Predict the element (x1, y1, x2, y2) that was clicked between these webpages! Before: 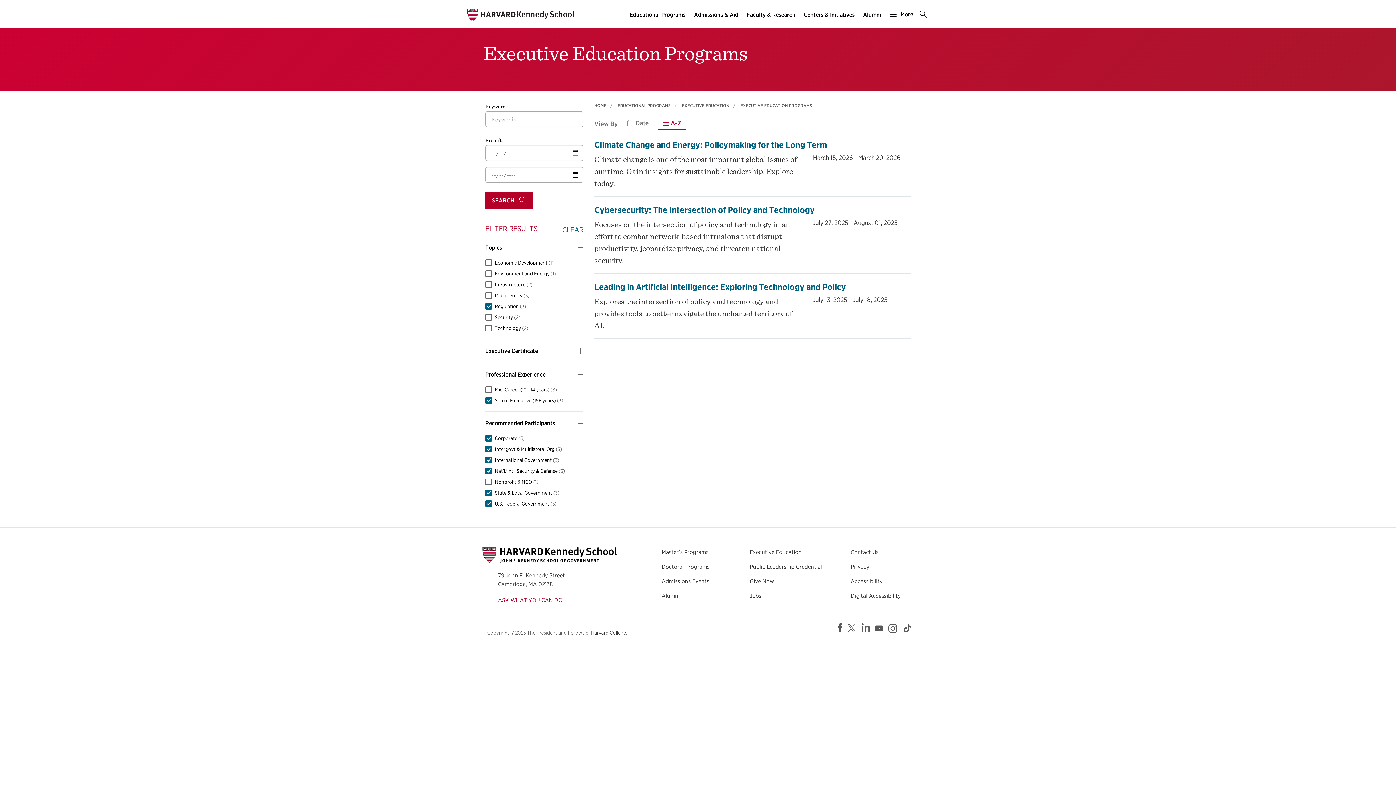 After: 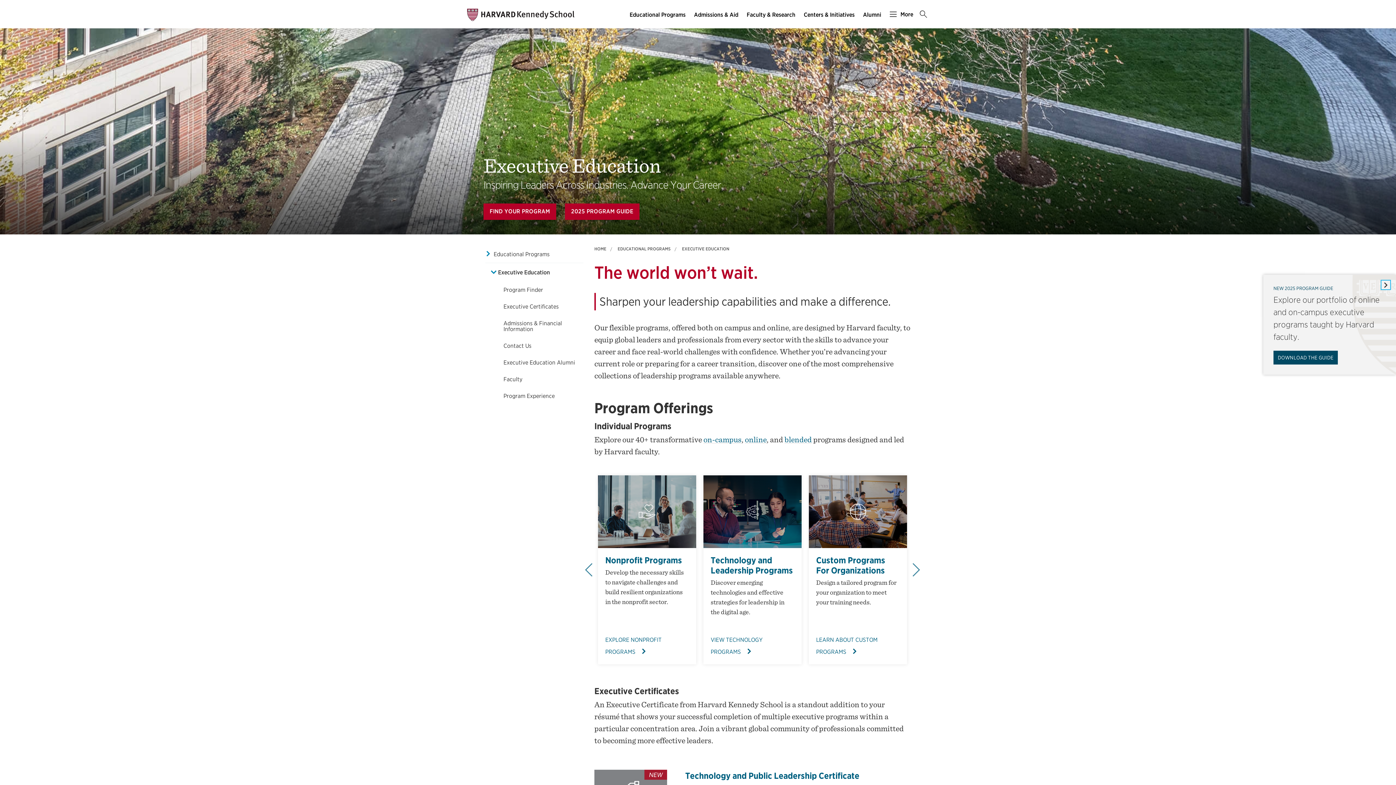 Action: label: Executive Education bbox: (749, 549, 801, 556)